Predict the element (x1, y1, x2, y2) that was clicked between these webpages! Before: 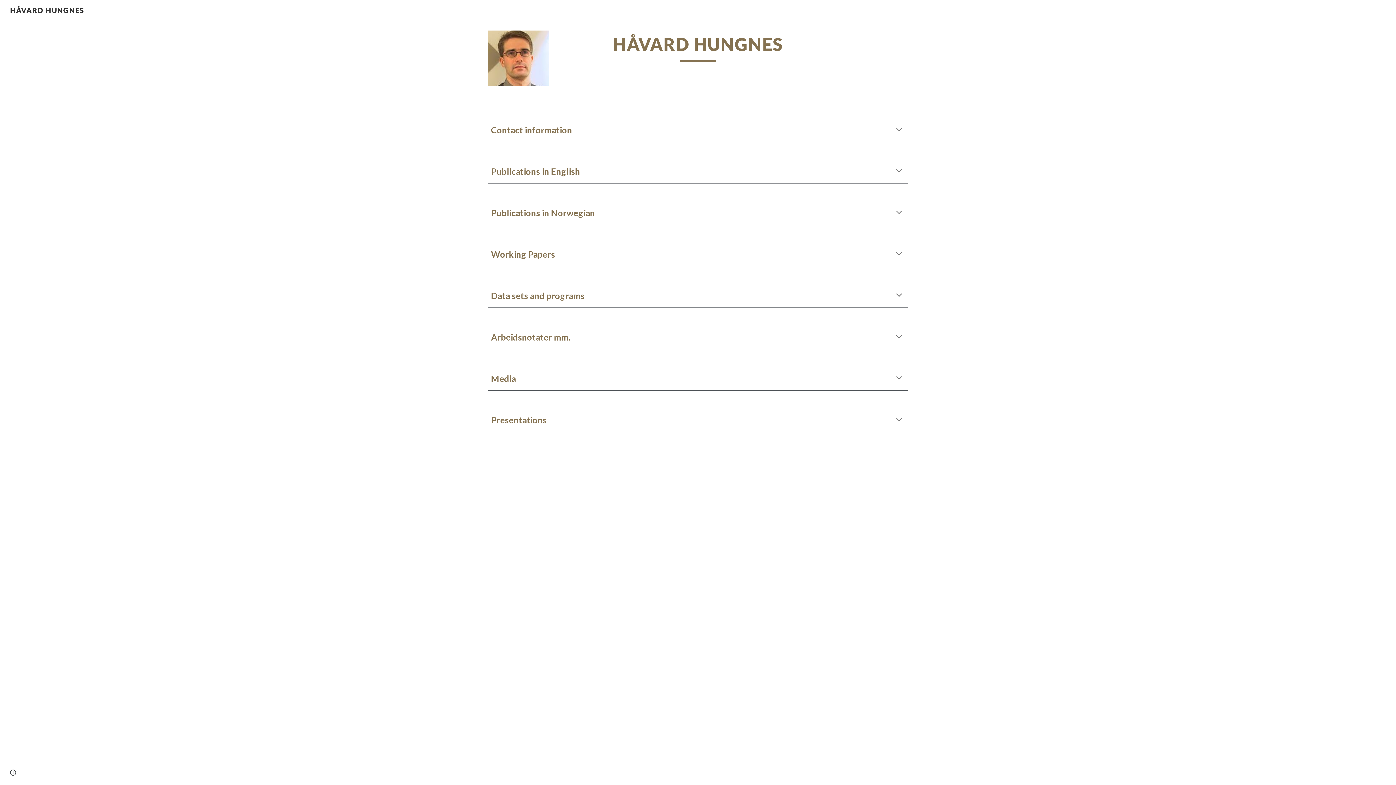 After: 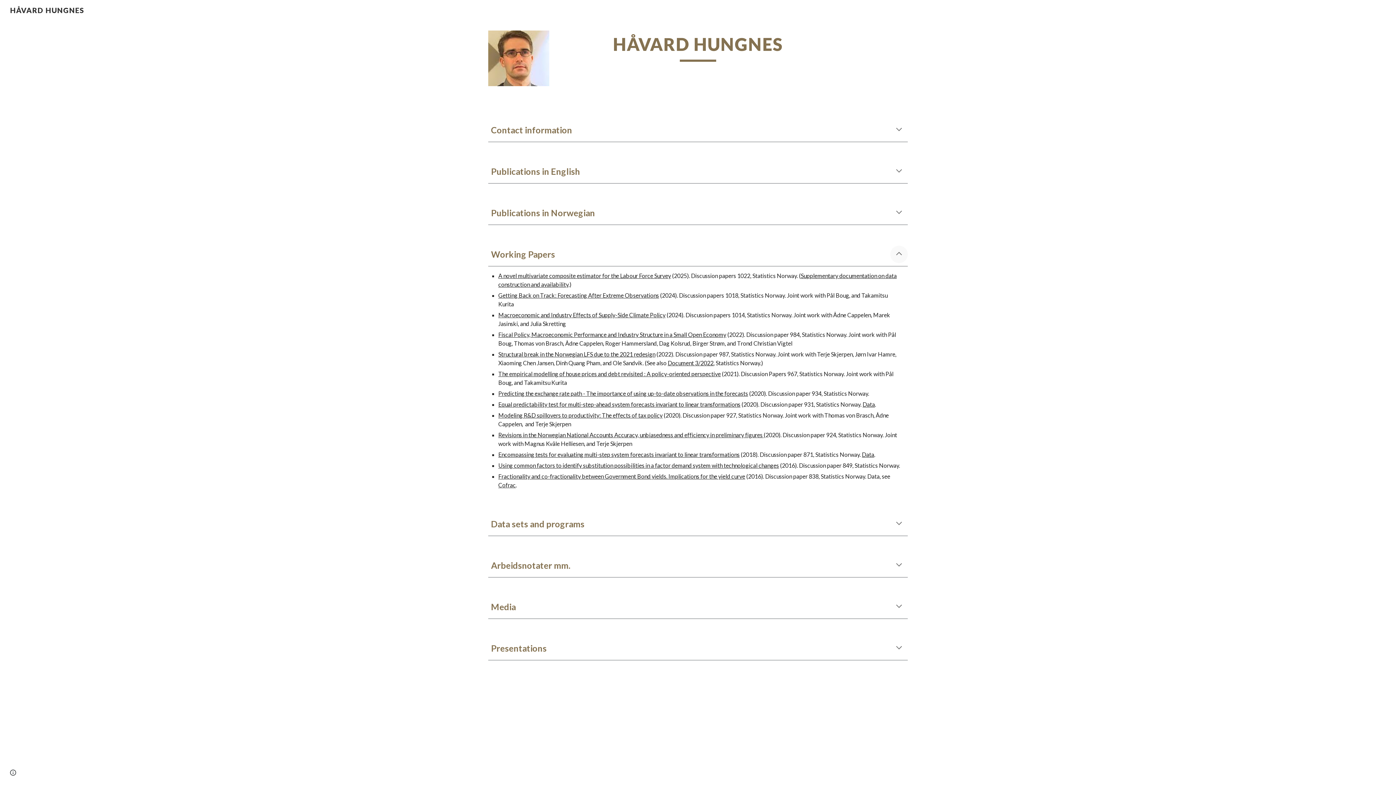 Action: bbox: (890, 245, 908, 263) label: Expand